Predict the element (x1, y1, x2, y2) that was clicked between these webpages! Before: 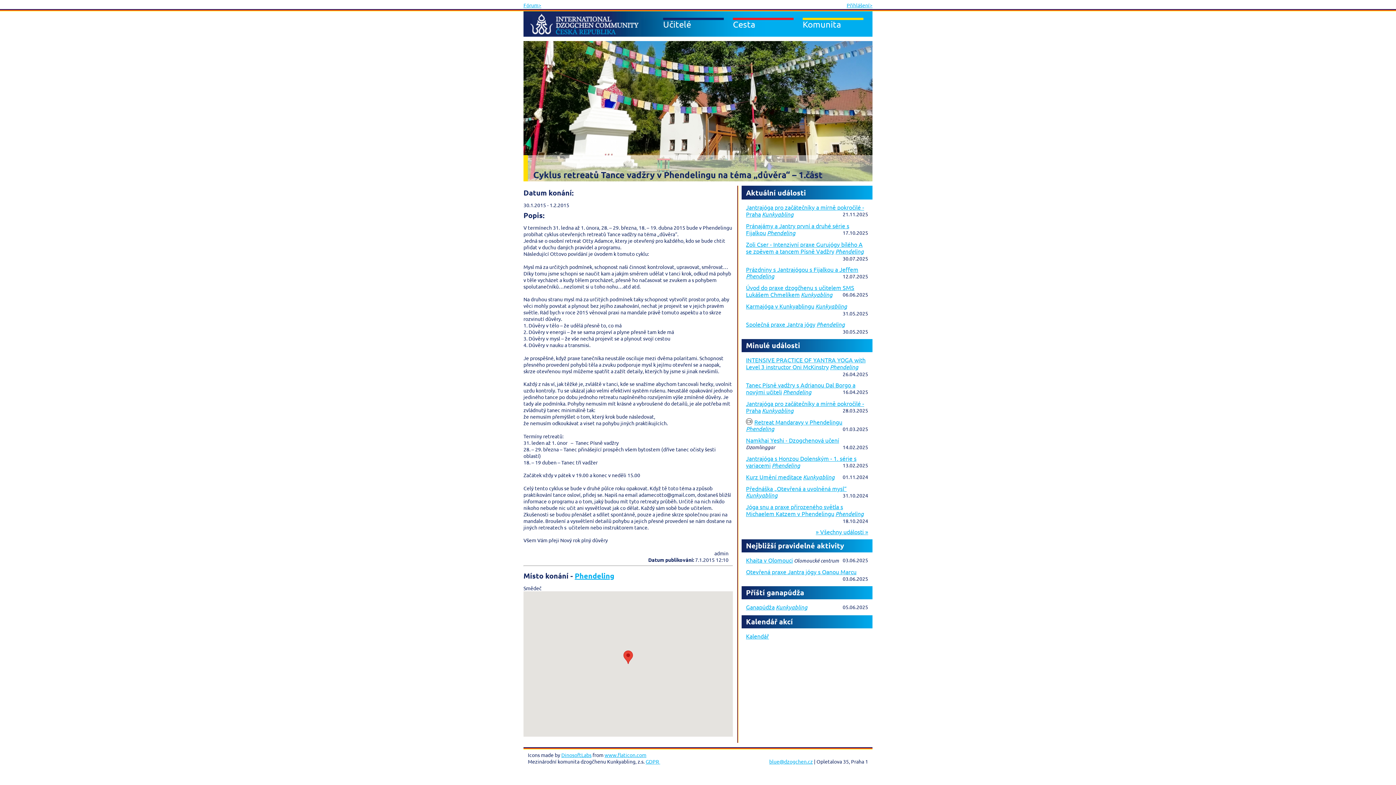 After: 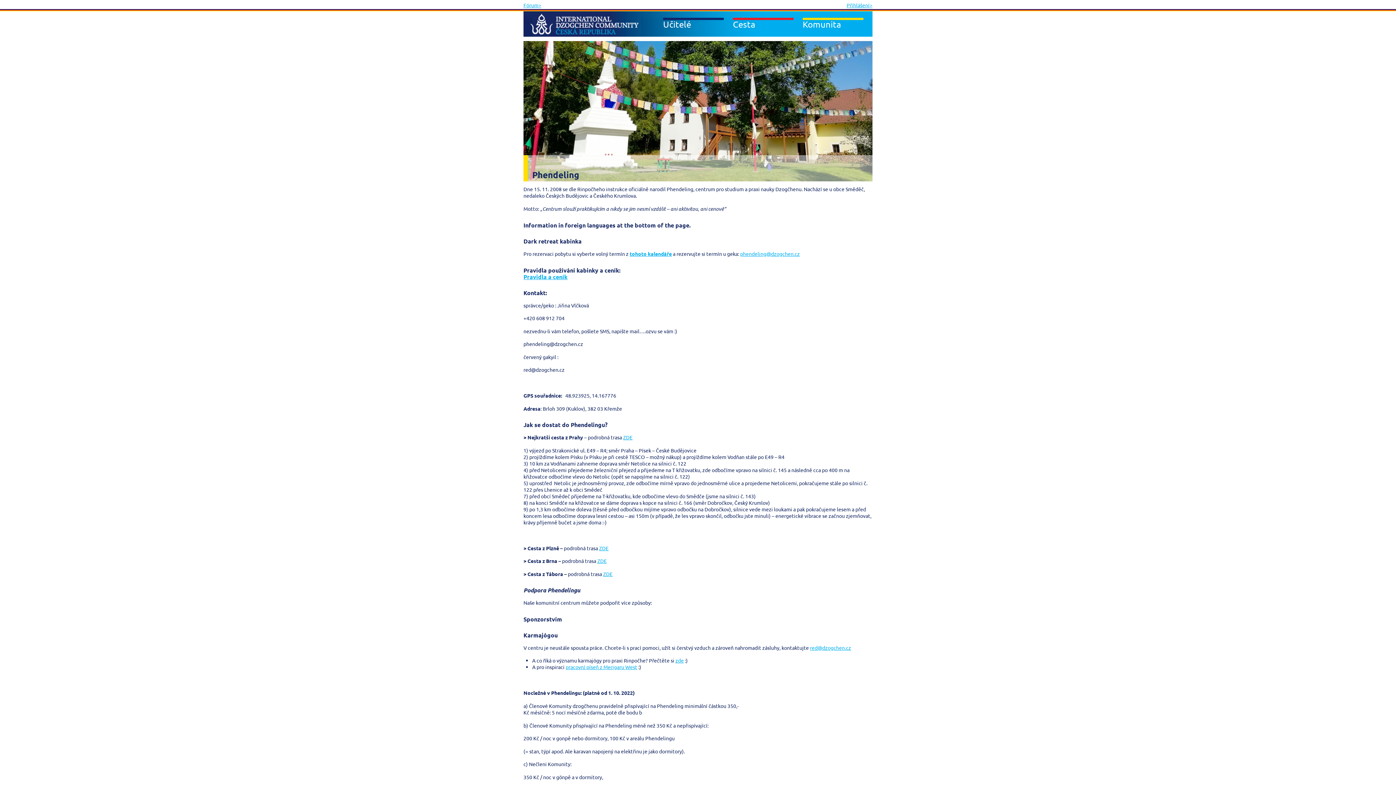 Action: bbox: (574, 571, 614, 580) label: Phendeling